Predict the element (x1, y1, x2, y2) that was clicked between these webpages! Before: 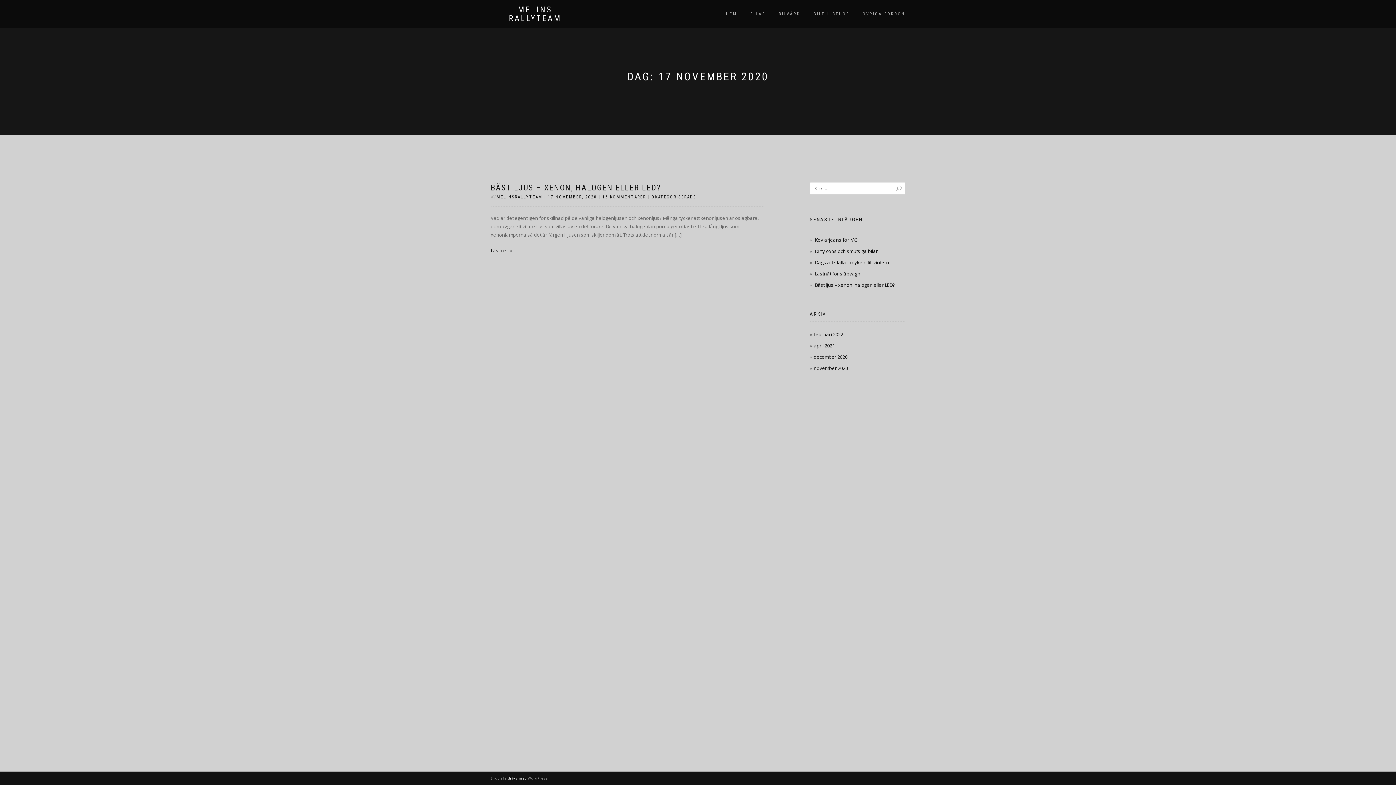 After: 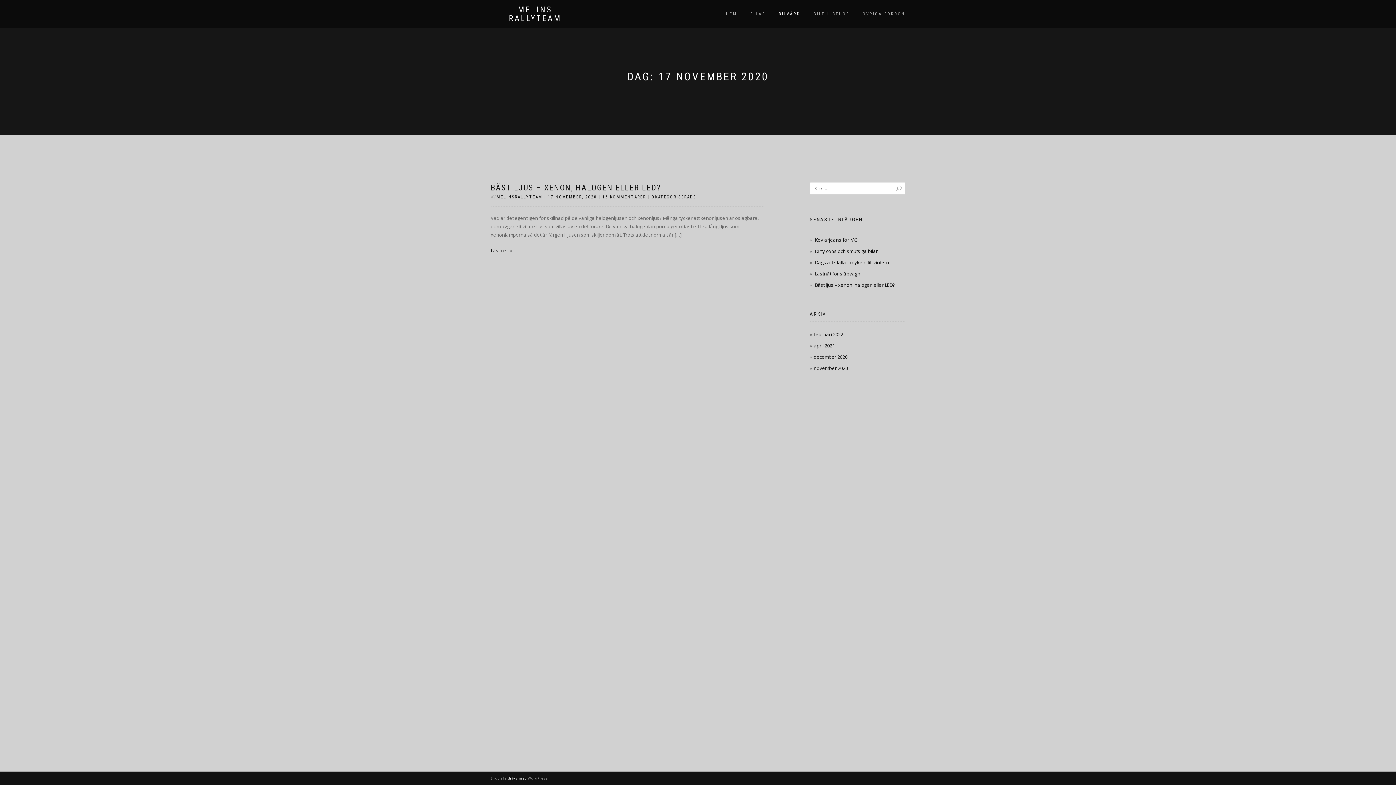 Action: label: BILVÅRD bbox: (773, 9, 806, 18)